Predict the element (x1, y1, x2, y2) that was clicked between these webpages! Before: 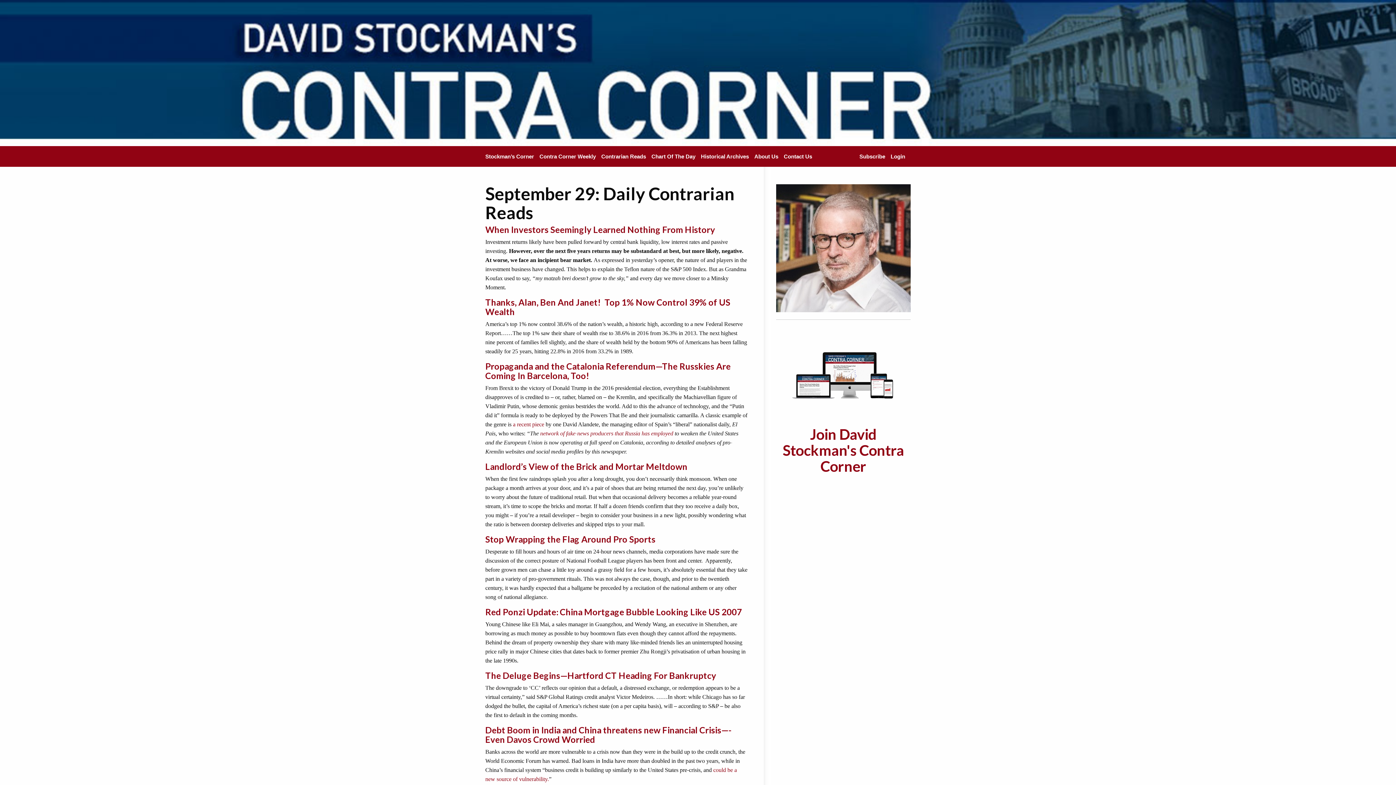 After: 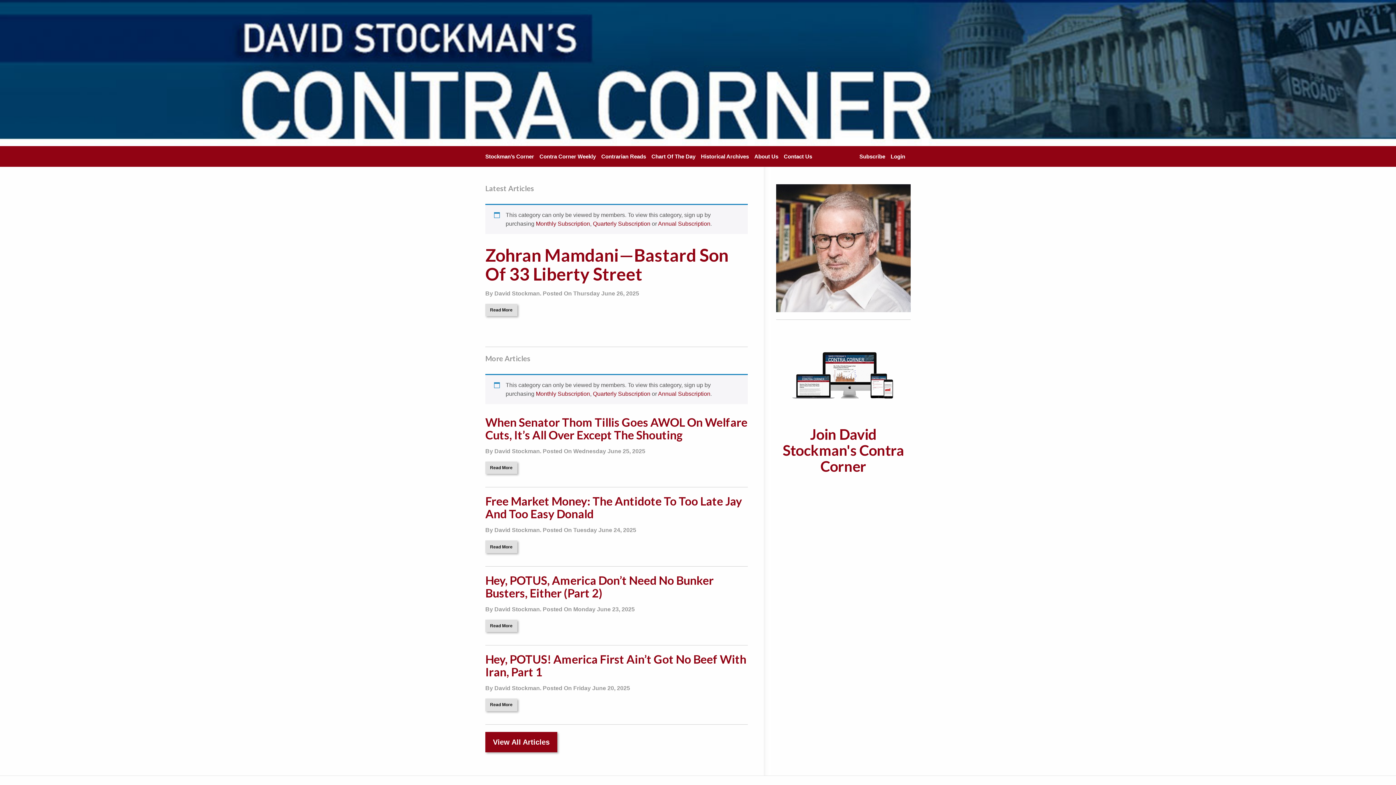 Action: bbox: (0, 69, 1396, 75)